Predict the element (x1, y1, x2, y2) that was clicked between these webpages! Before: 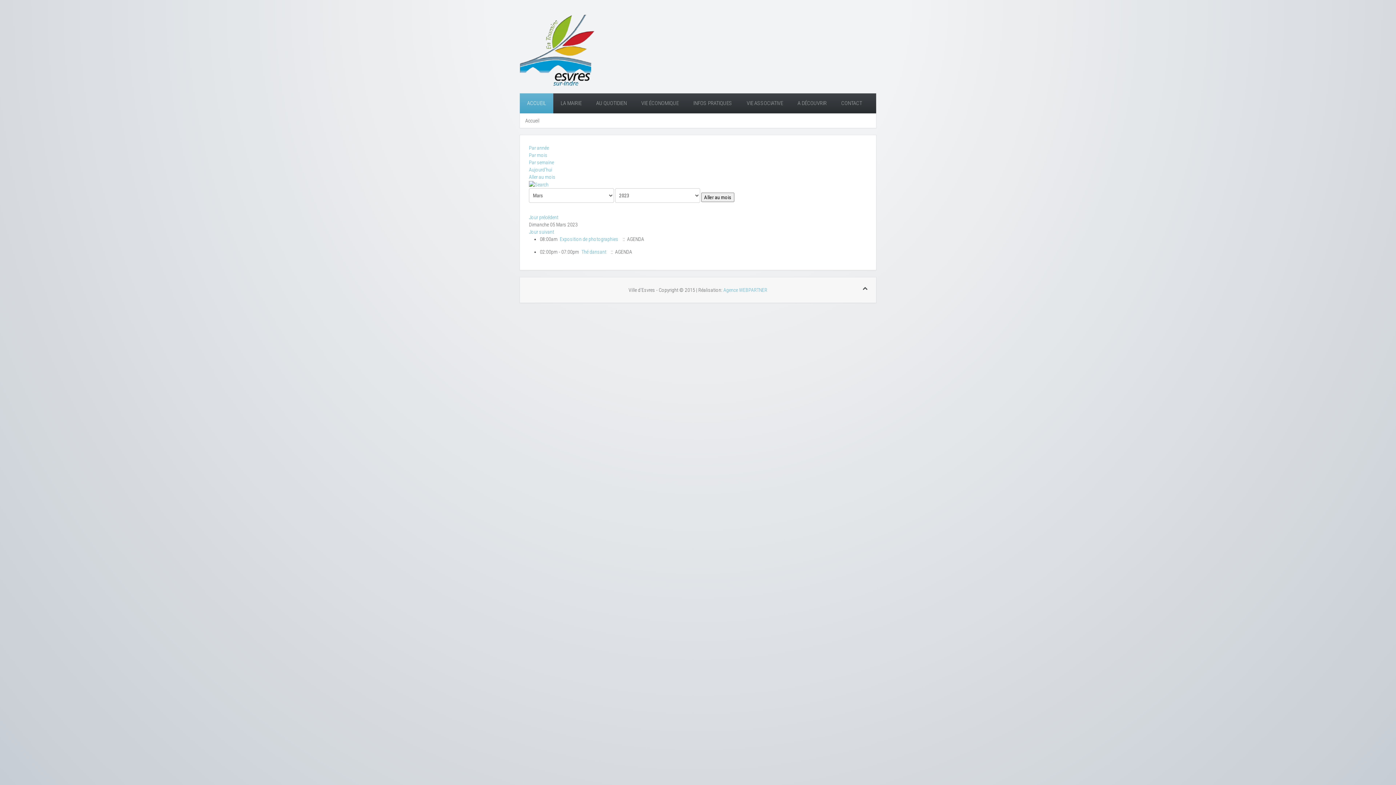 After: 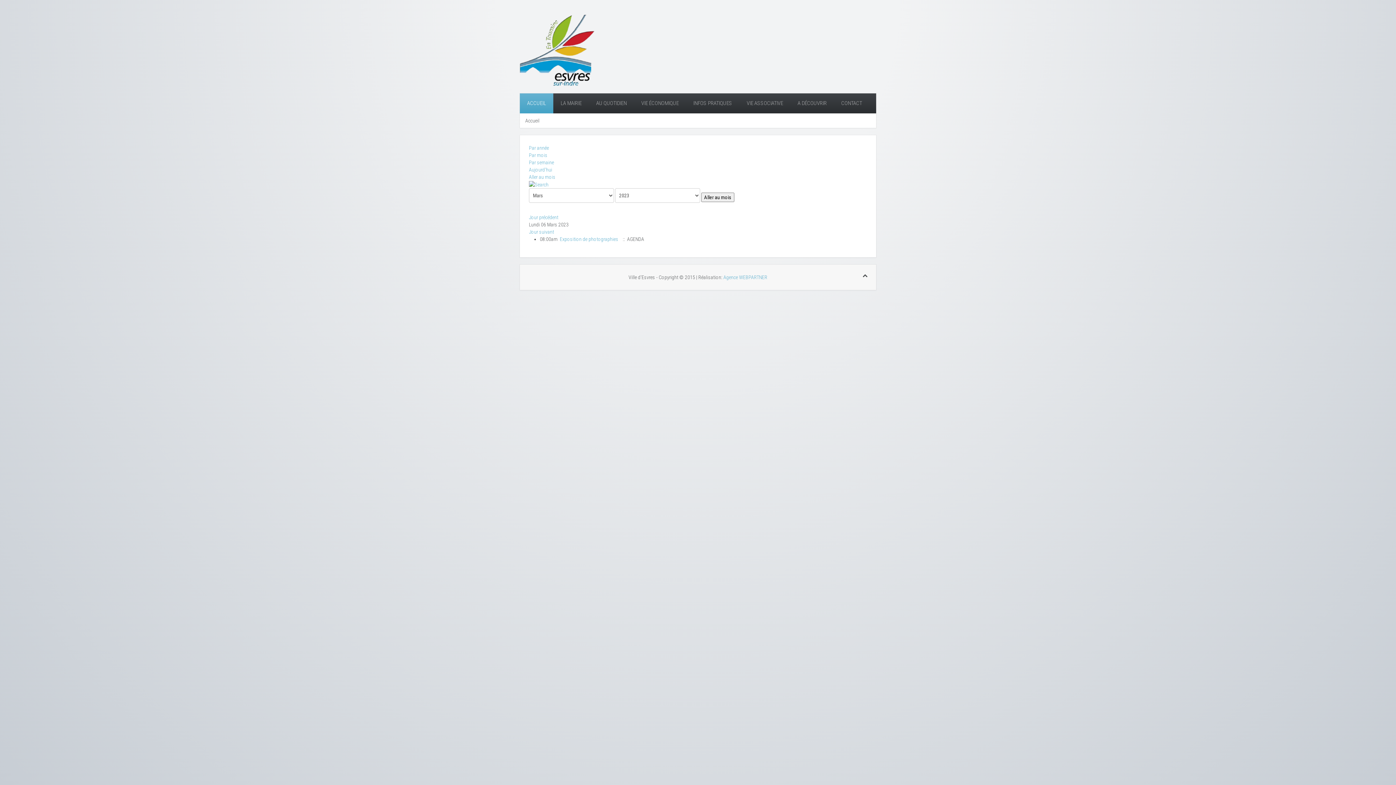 Action: label: Jour suivant bbox: (529, 229, 554, 235)